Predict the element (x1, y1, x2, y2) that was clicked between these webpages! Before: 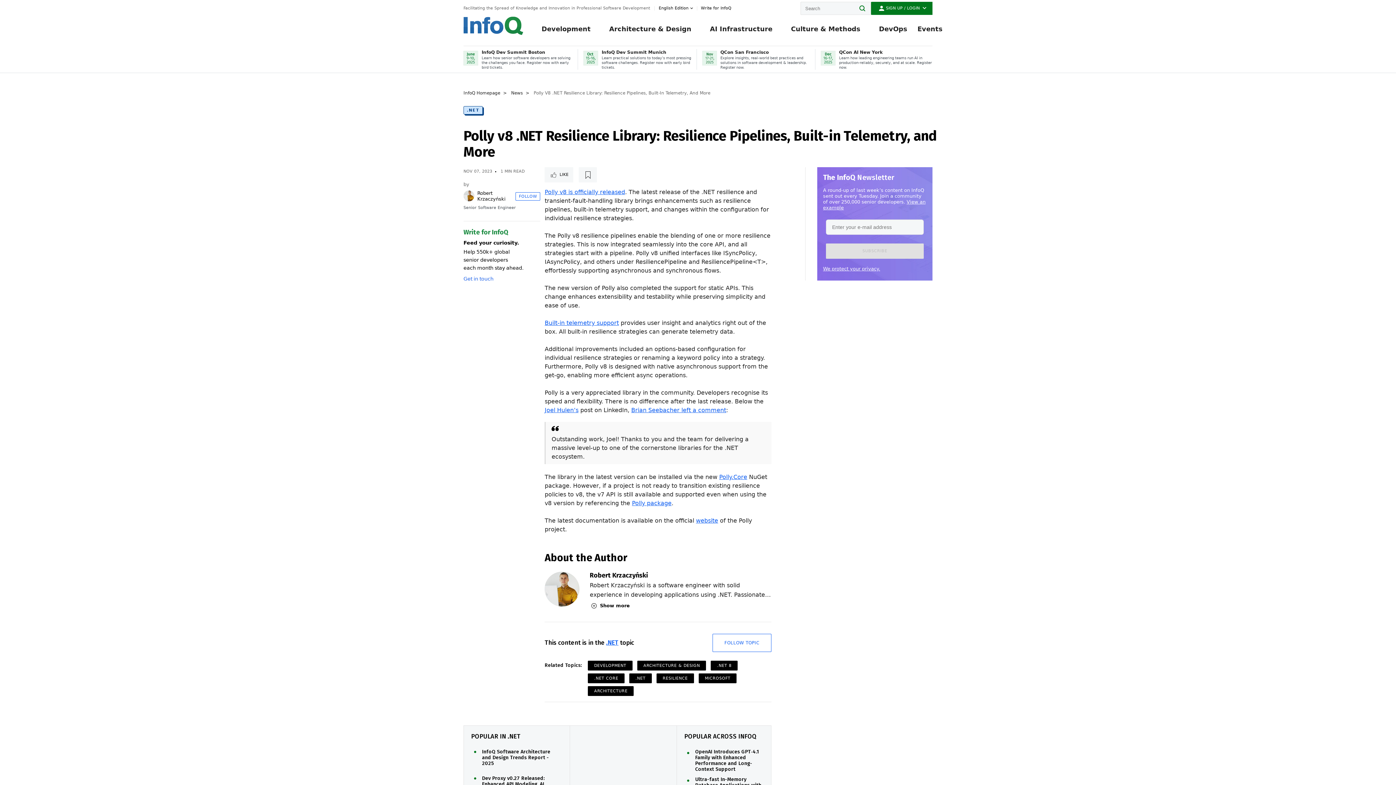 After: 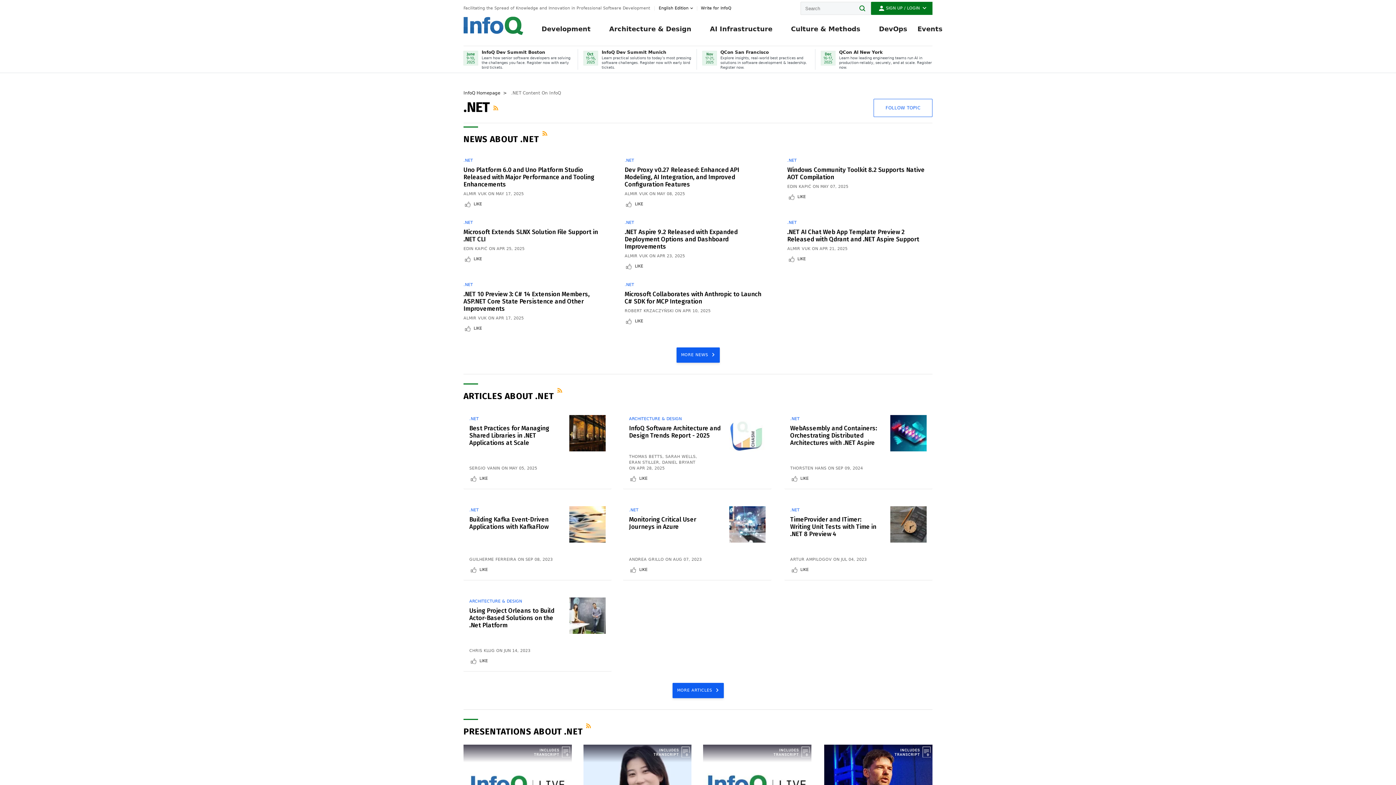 Action: bbox: (629, 673, 651, 683) label: .NET